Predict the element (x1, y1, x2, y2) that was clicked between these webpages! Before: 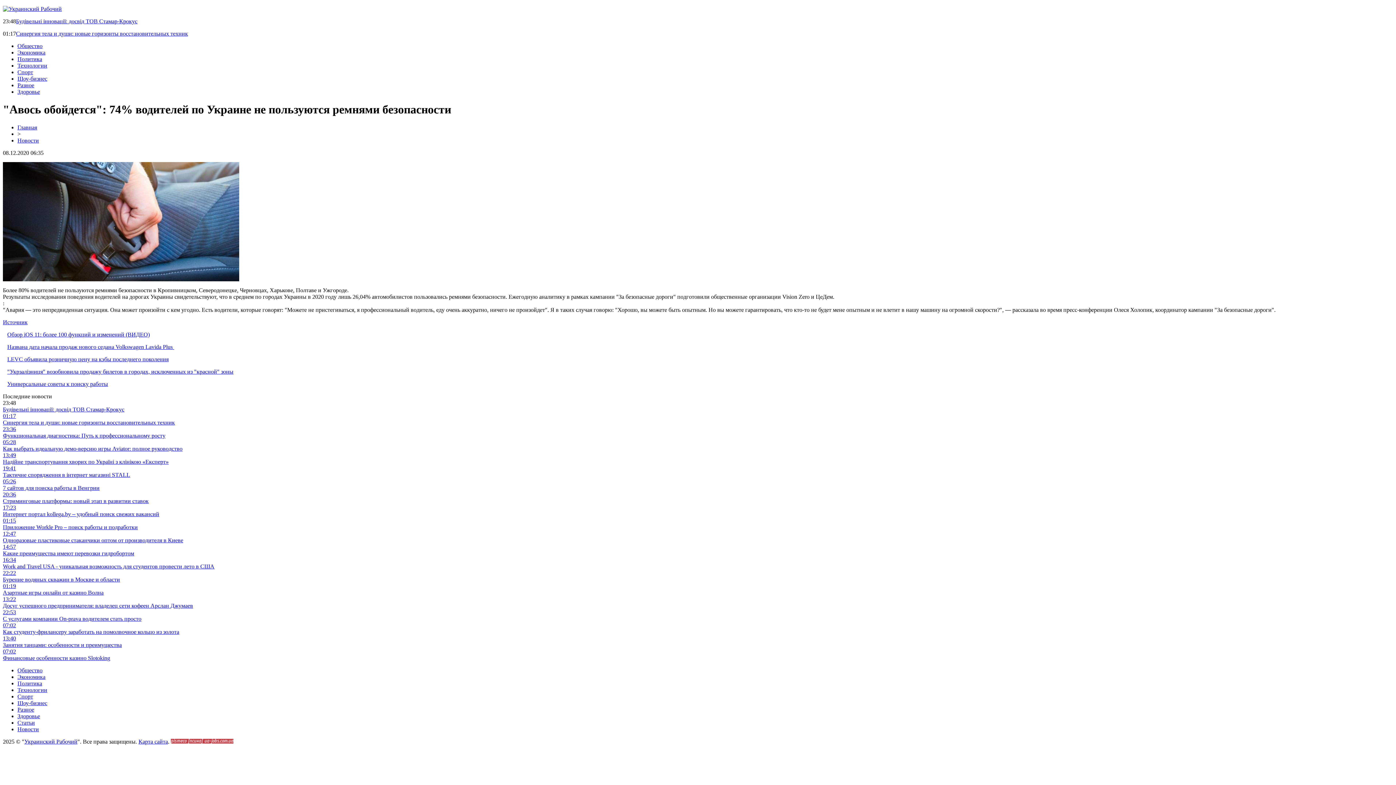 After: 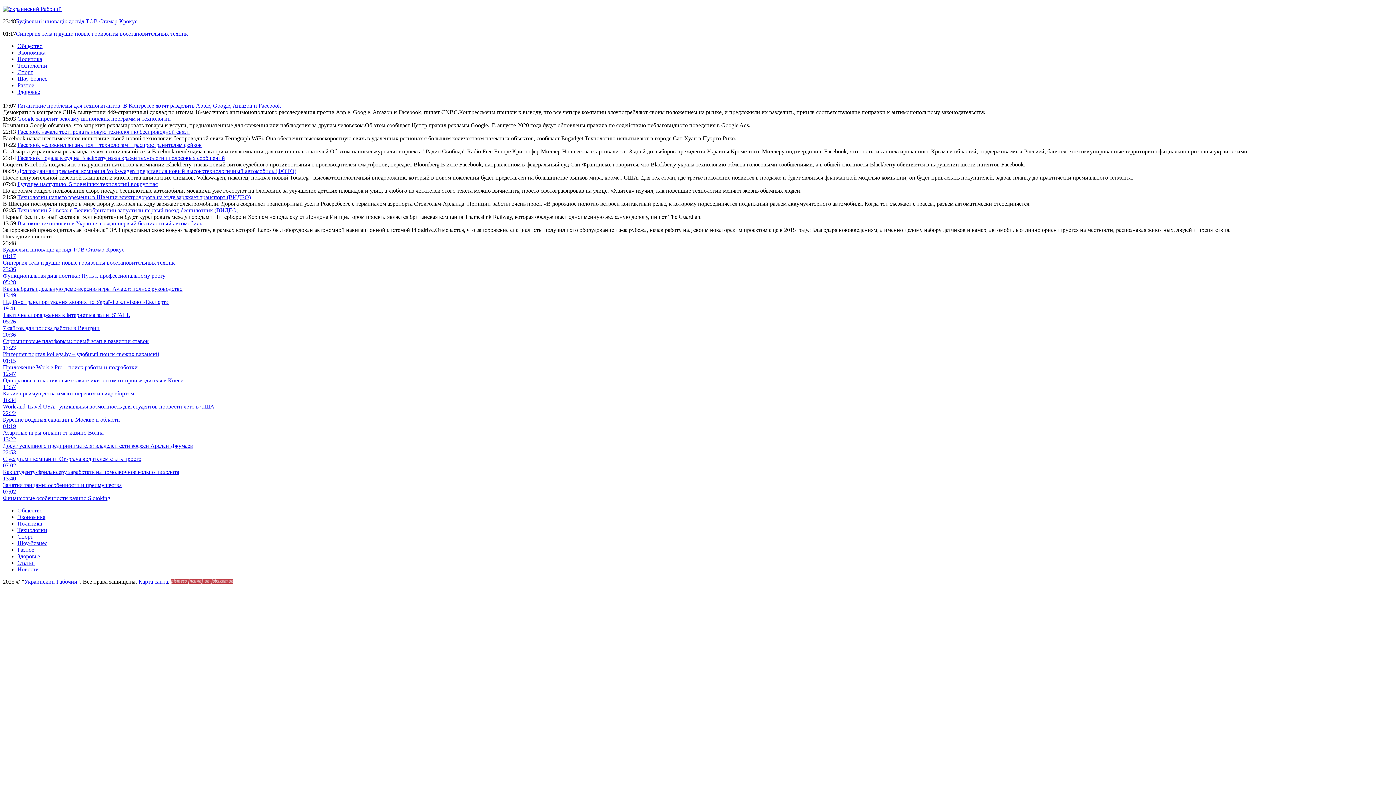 Action: label: Технологии bbox: (17, 62, 47, 68)